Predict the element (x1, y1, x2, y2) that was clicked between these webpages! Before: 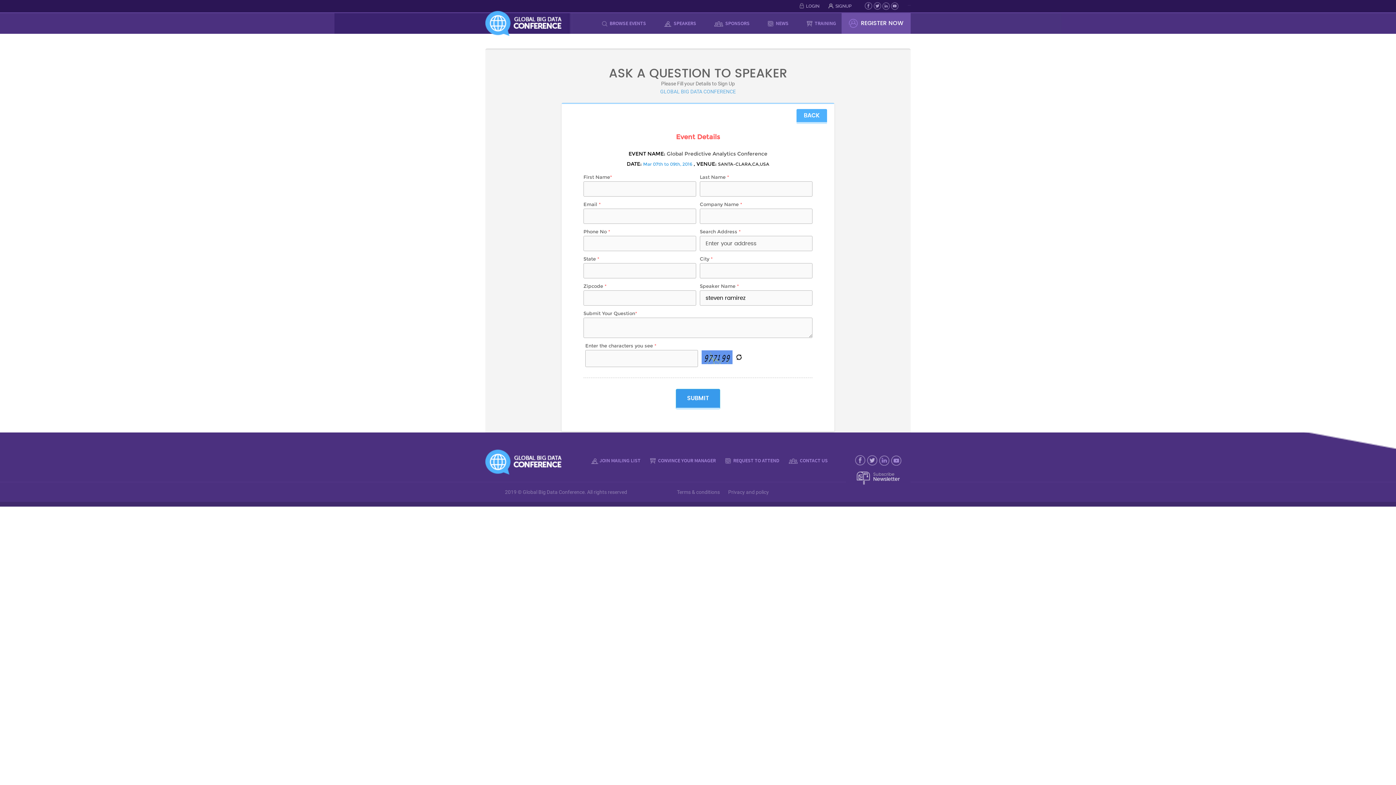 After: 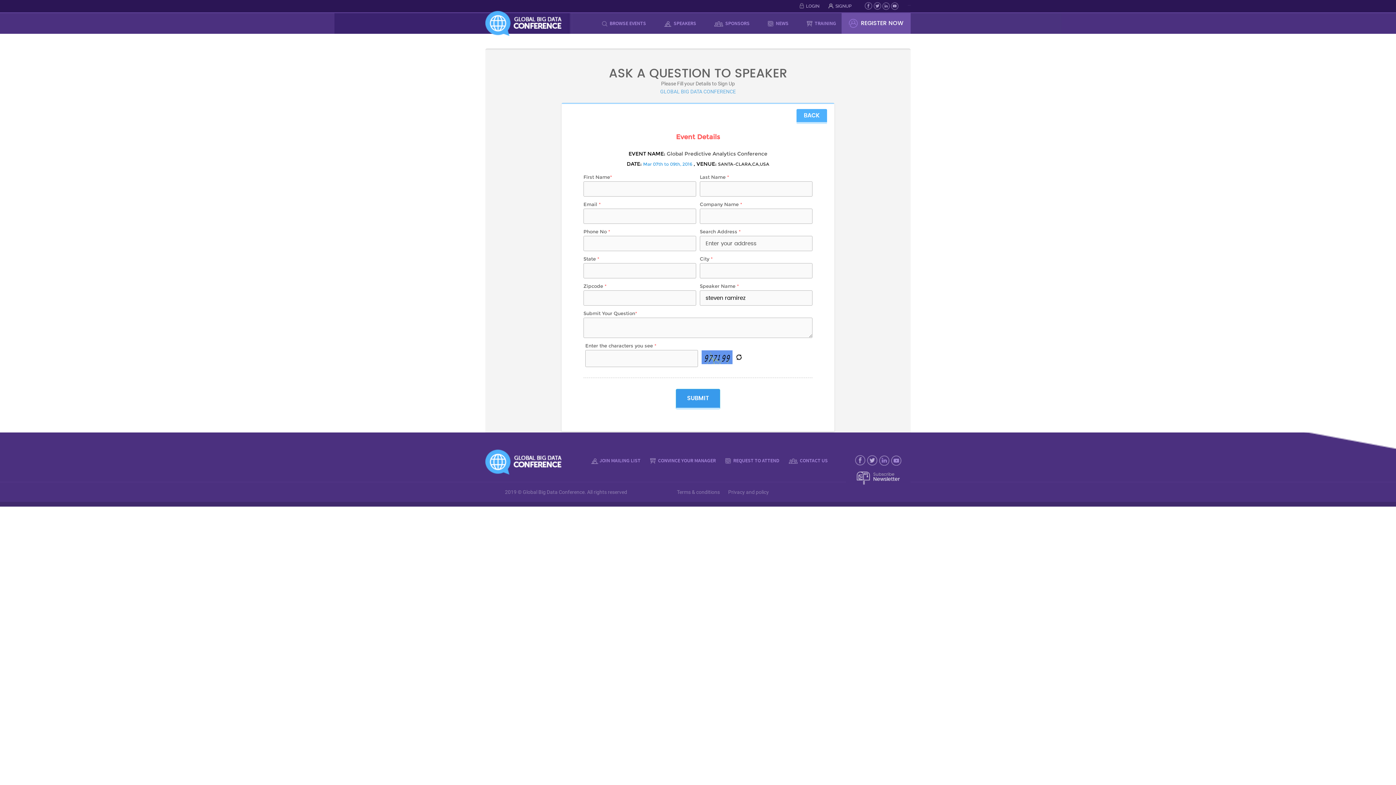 Action: bbox: (908, 5, 910, 5)